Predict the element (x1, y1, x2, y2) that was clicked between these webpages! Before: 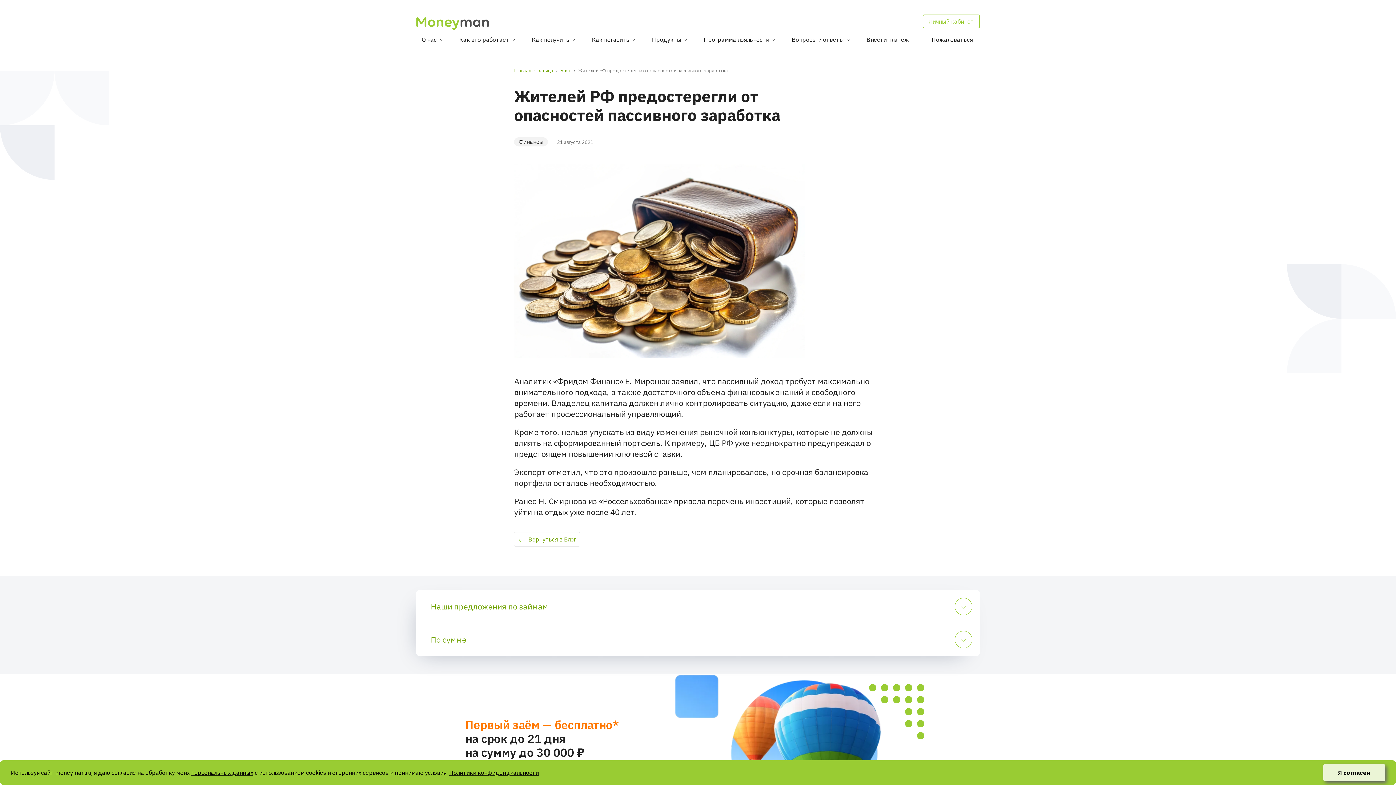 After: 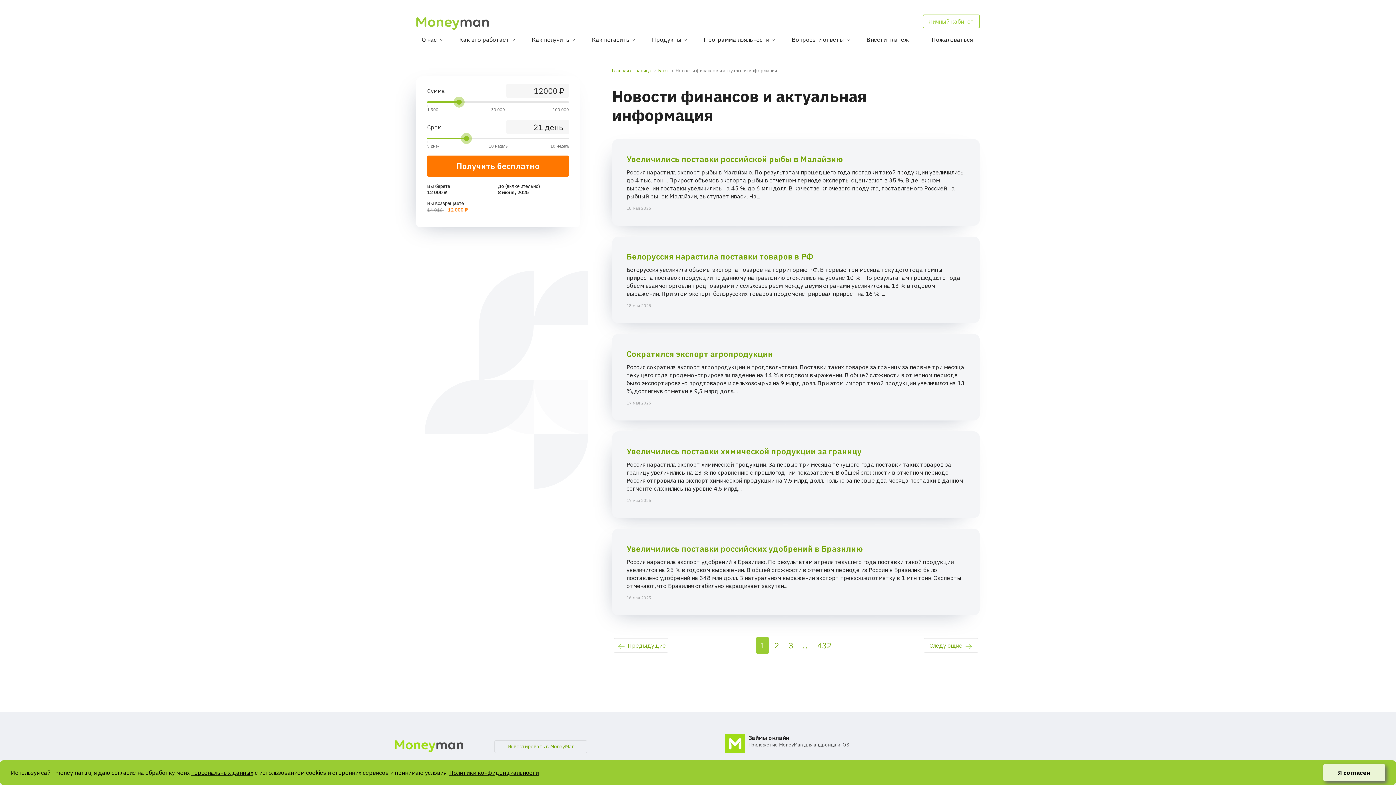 Action: bbox: (514, 137, 548, 146) label: Финансы